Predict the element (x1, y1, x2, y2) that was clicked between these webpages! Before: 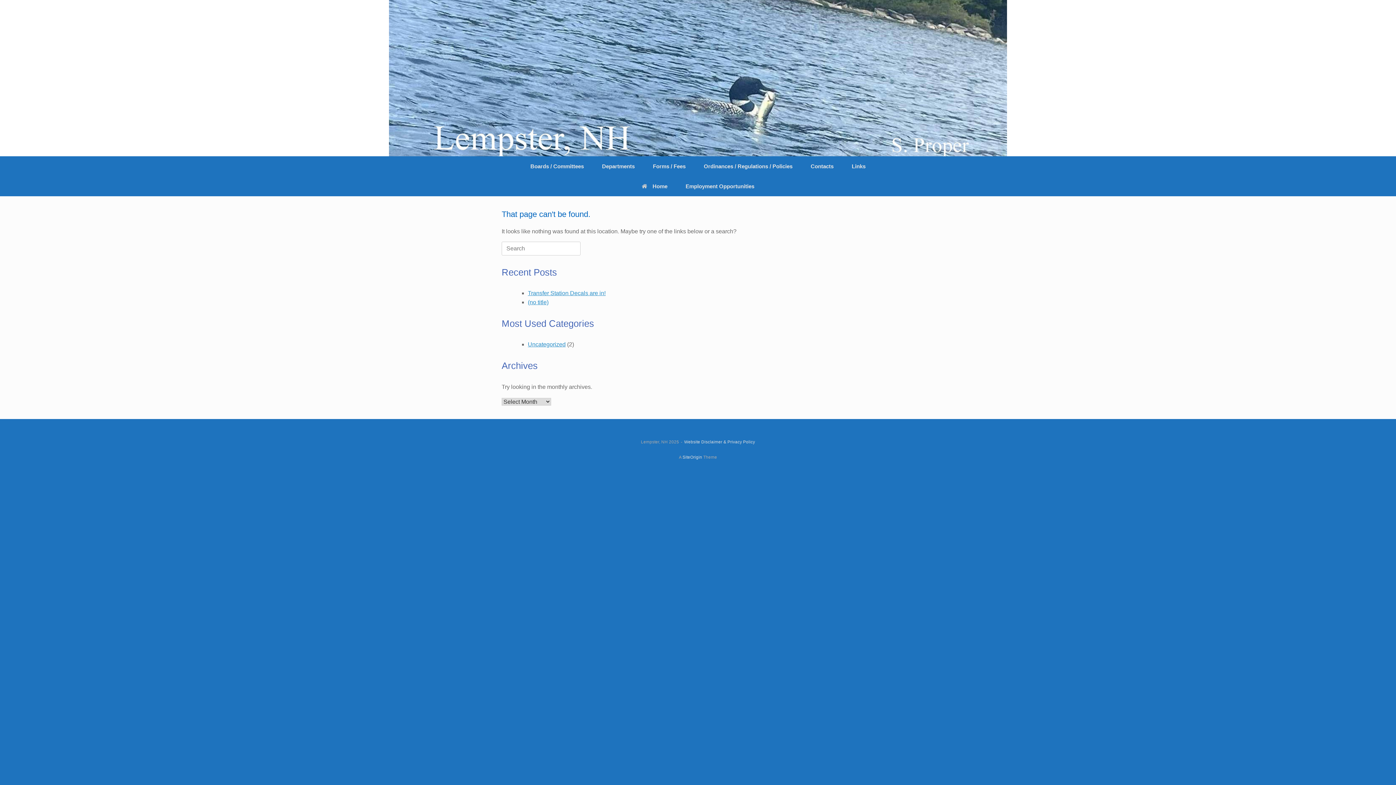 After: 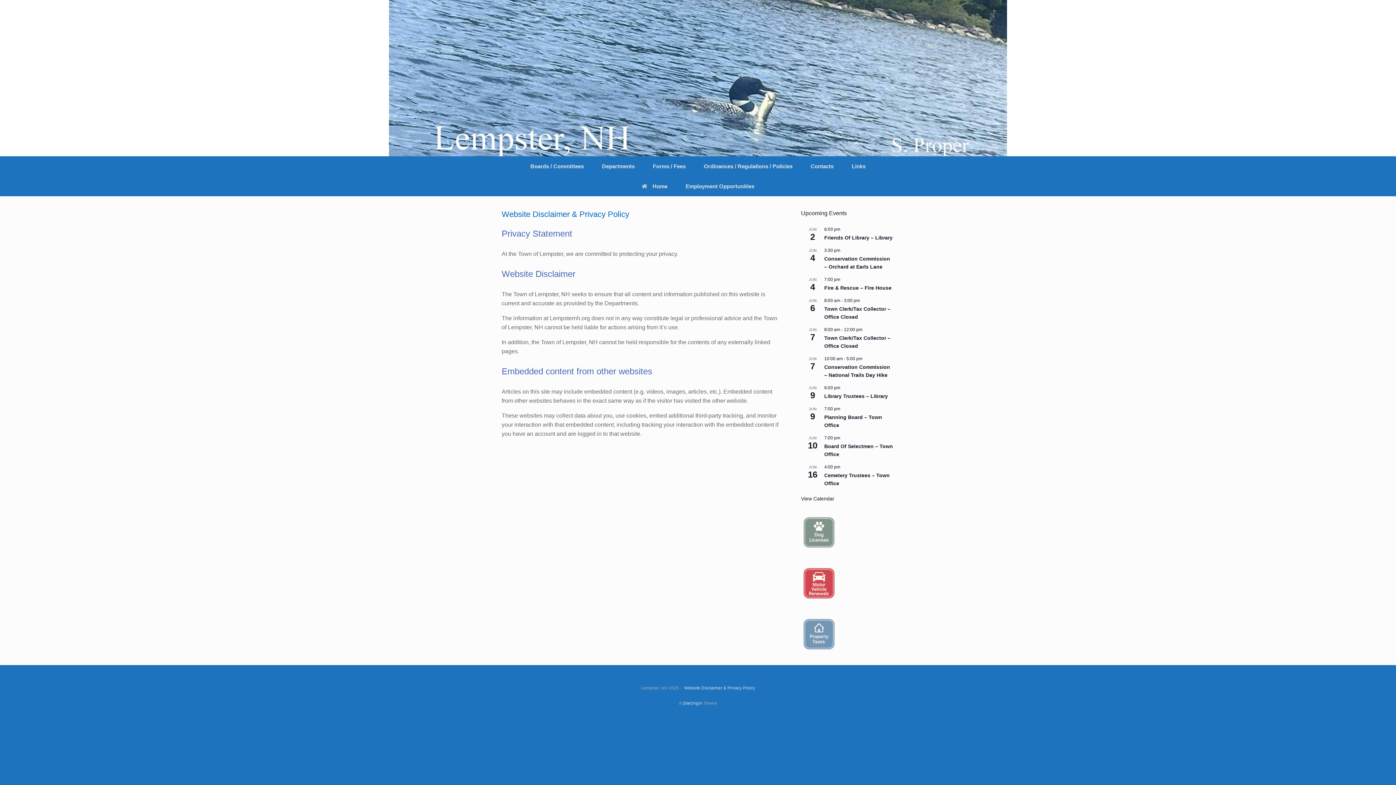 Action: bbox: (684, 439, 755, 444) label: Website Disclaimer & Privacy Policy